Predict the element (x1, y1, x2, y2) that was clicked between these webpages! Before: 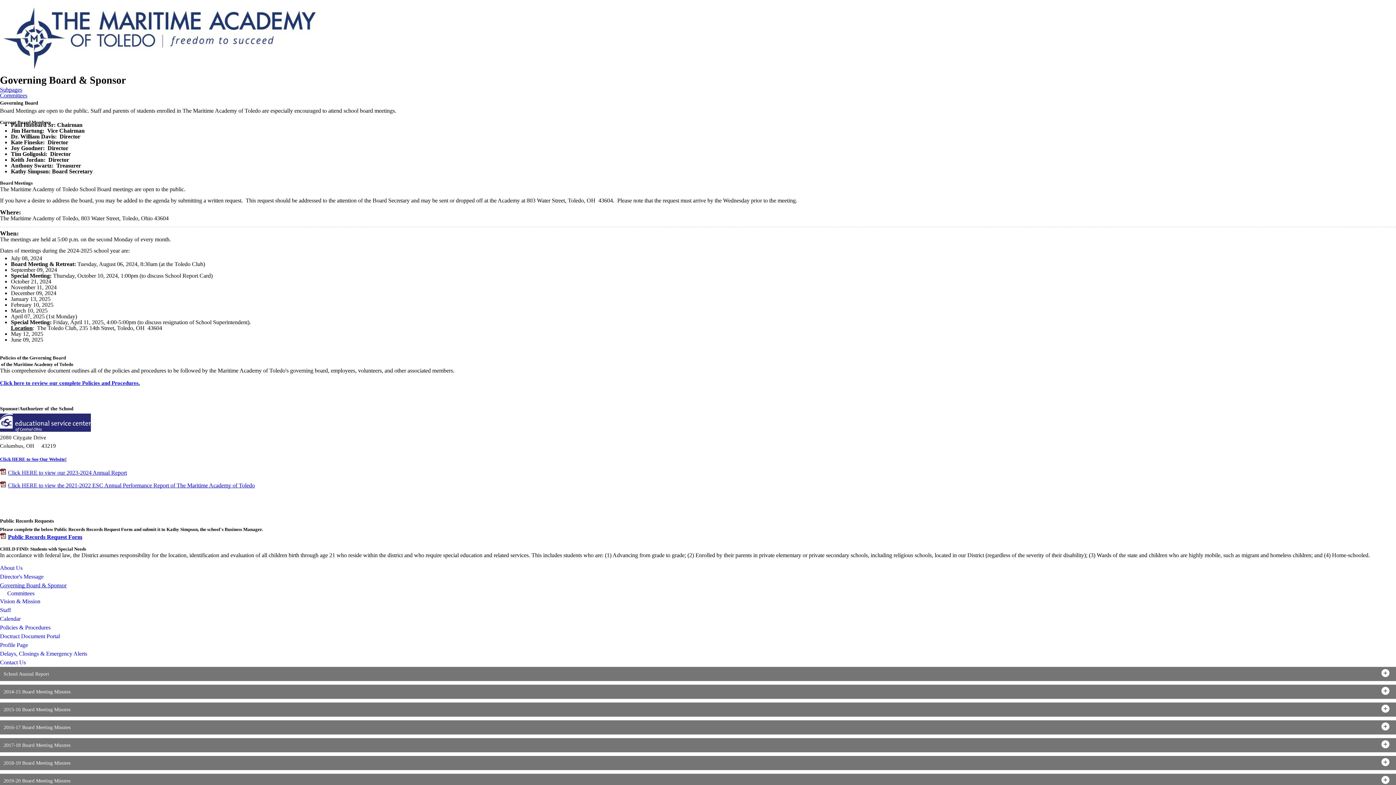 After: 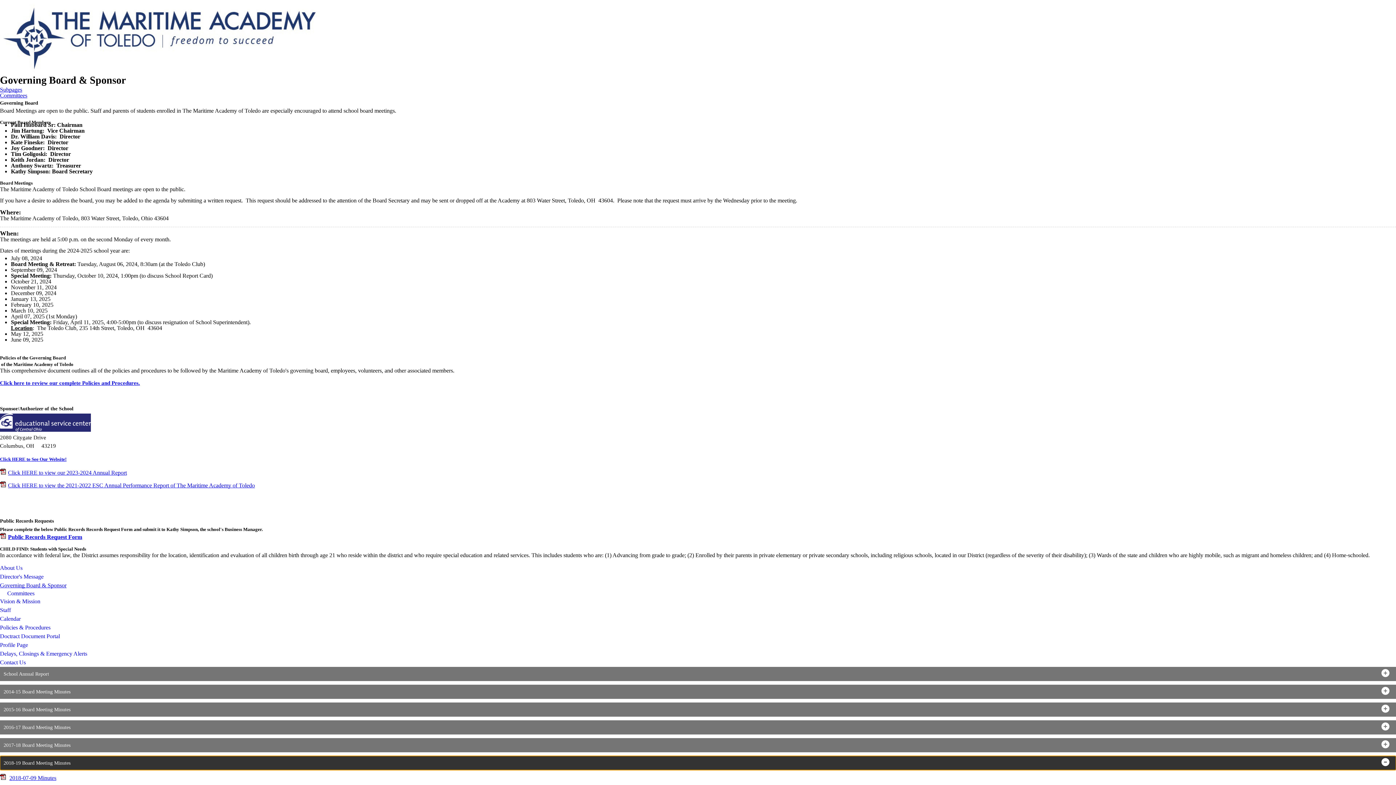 Action: bbox: (0, 756, 1396, 770) label: 2018-19 Board Meeting Minutes